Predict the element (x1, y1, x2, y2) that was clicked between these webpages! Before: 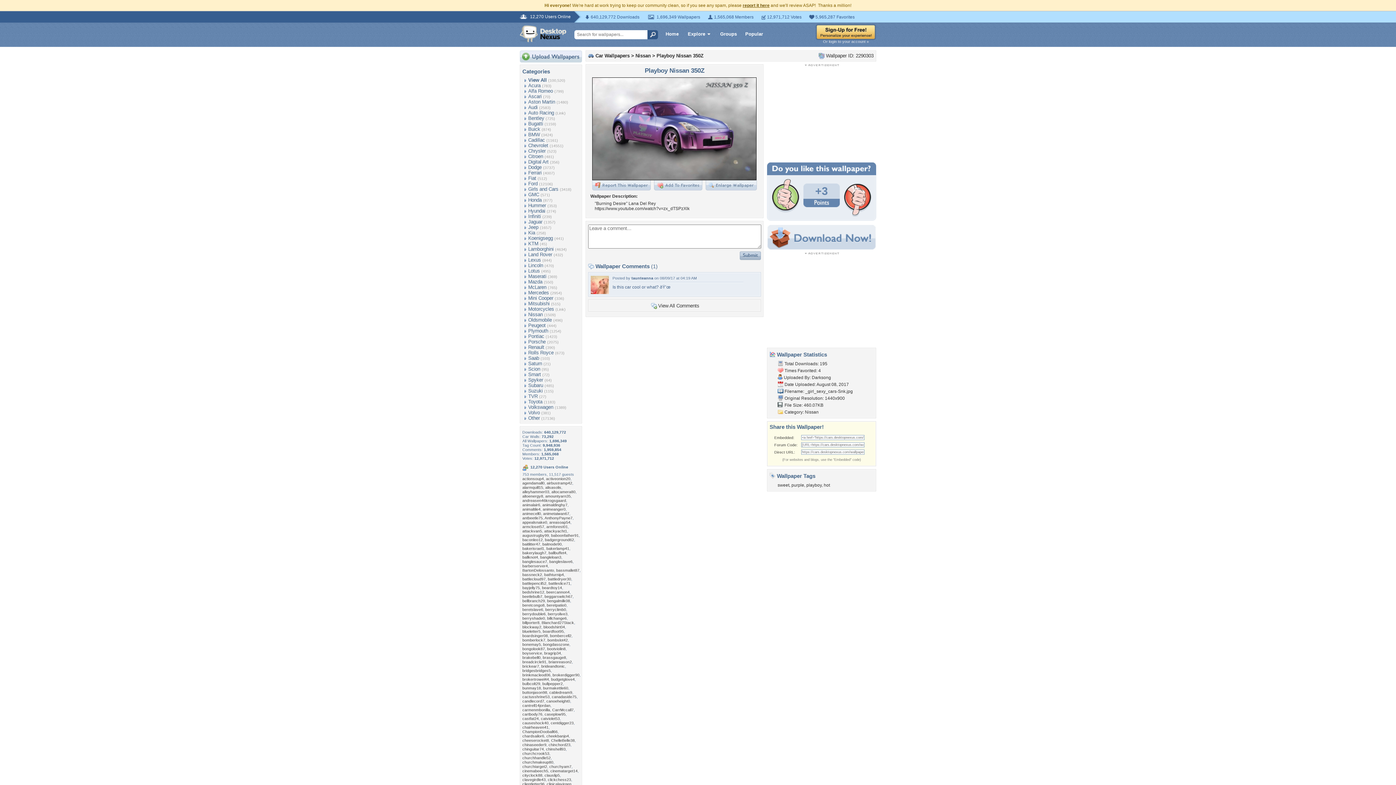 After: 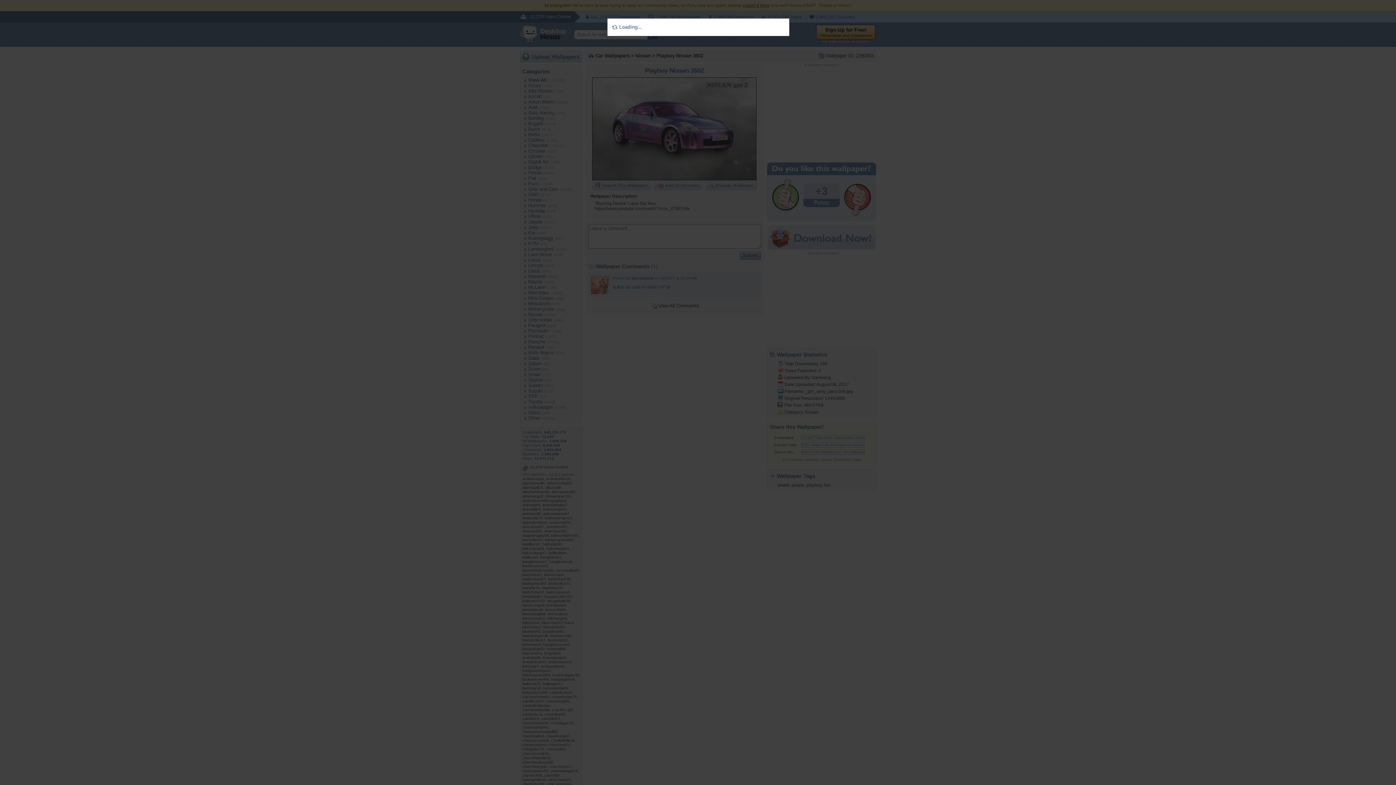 Action: bbox: (592, 186, 650, 191)